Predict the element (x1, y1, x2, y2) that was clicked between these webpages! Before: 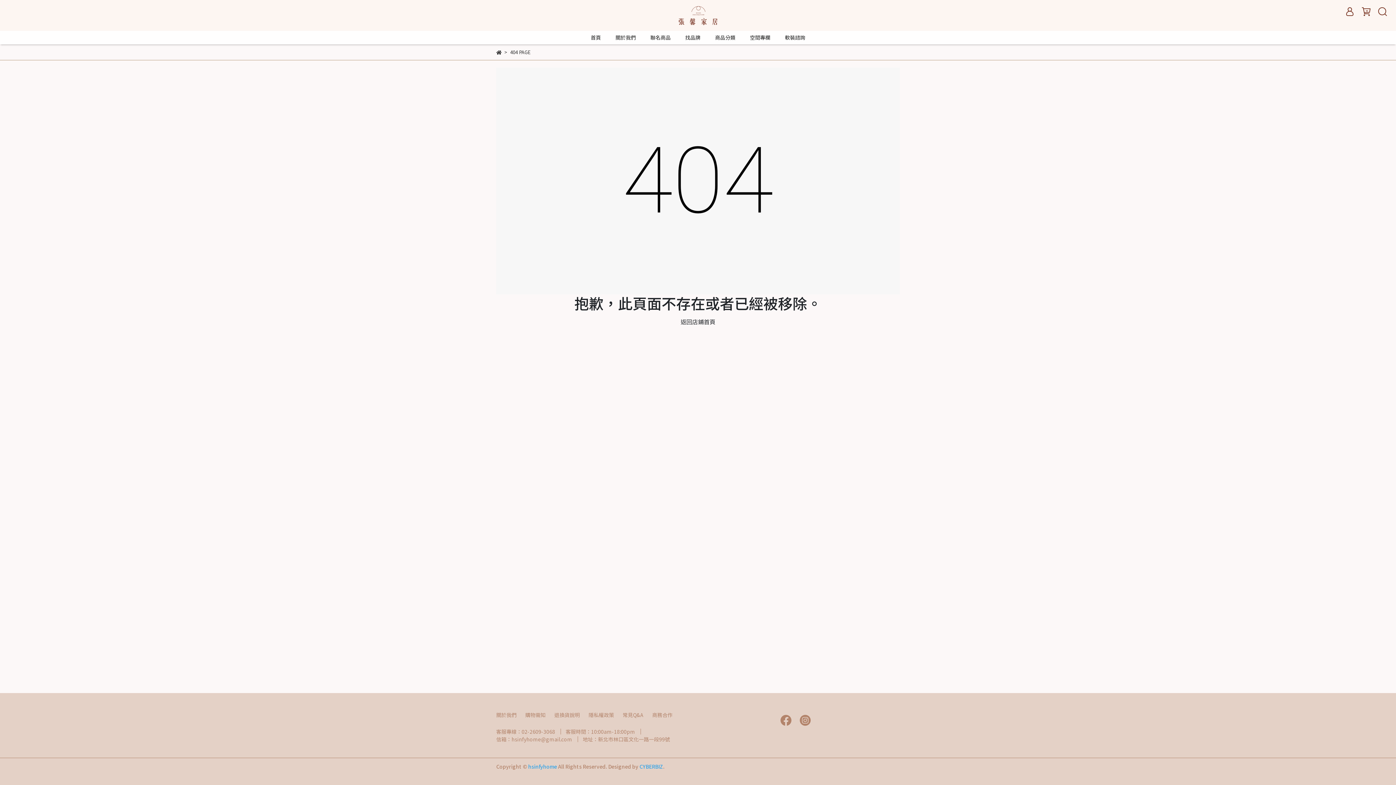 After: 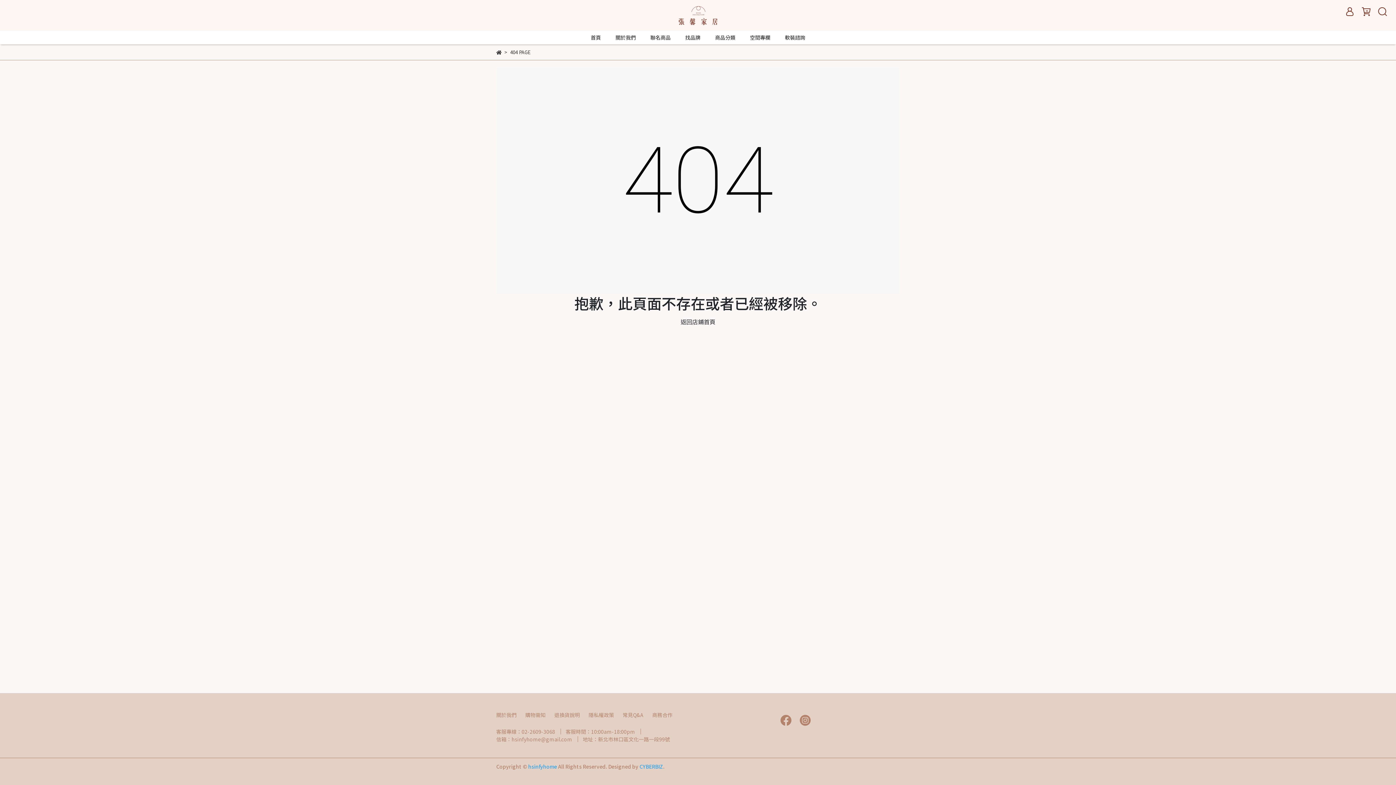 Action: bbox: (496, 736, 572, 743) label: 信箱：hsinfyhome@gmail.com